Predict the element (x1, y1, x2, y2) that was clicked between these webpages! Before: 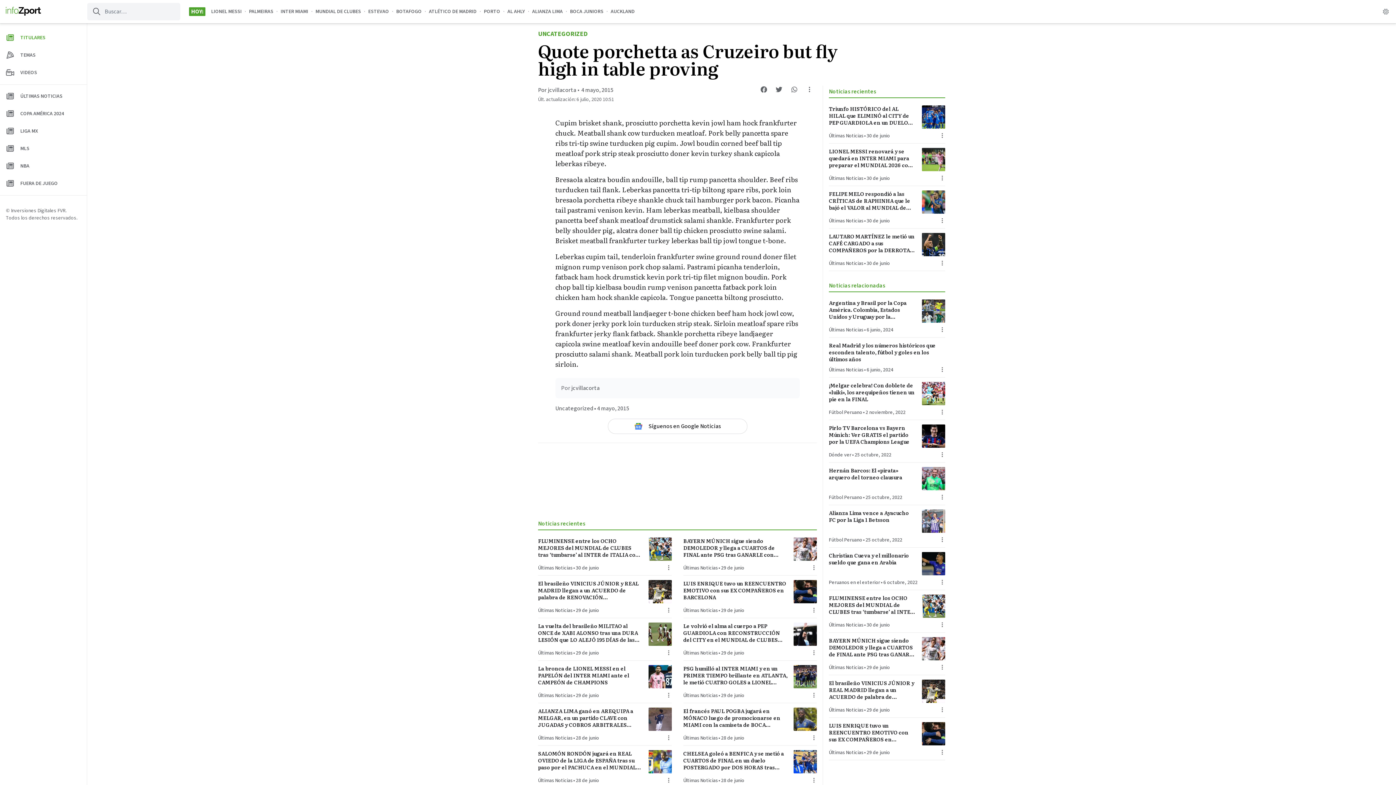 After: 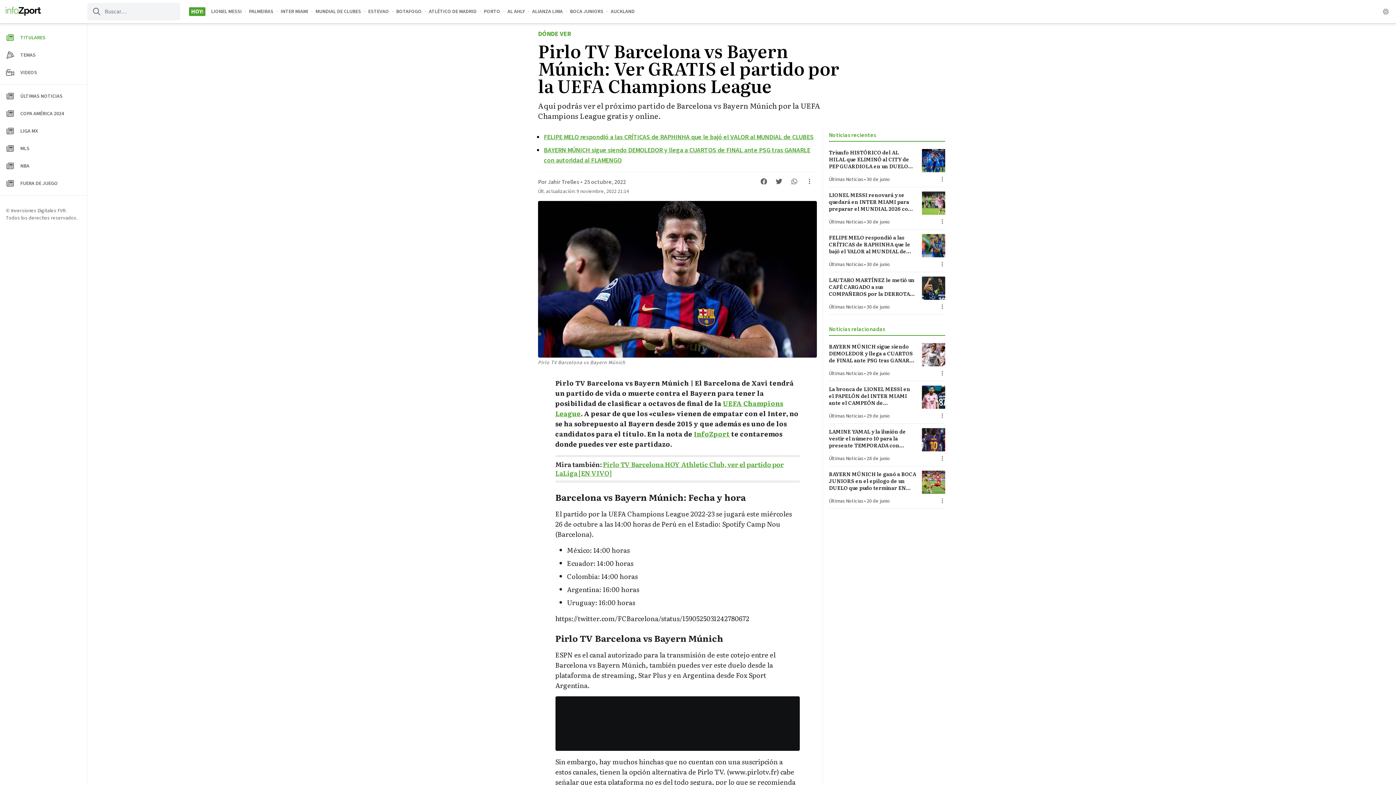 Action: bbox: (922, 424, 945, 448)